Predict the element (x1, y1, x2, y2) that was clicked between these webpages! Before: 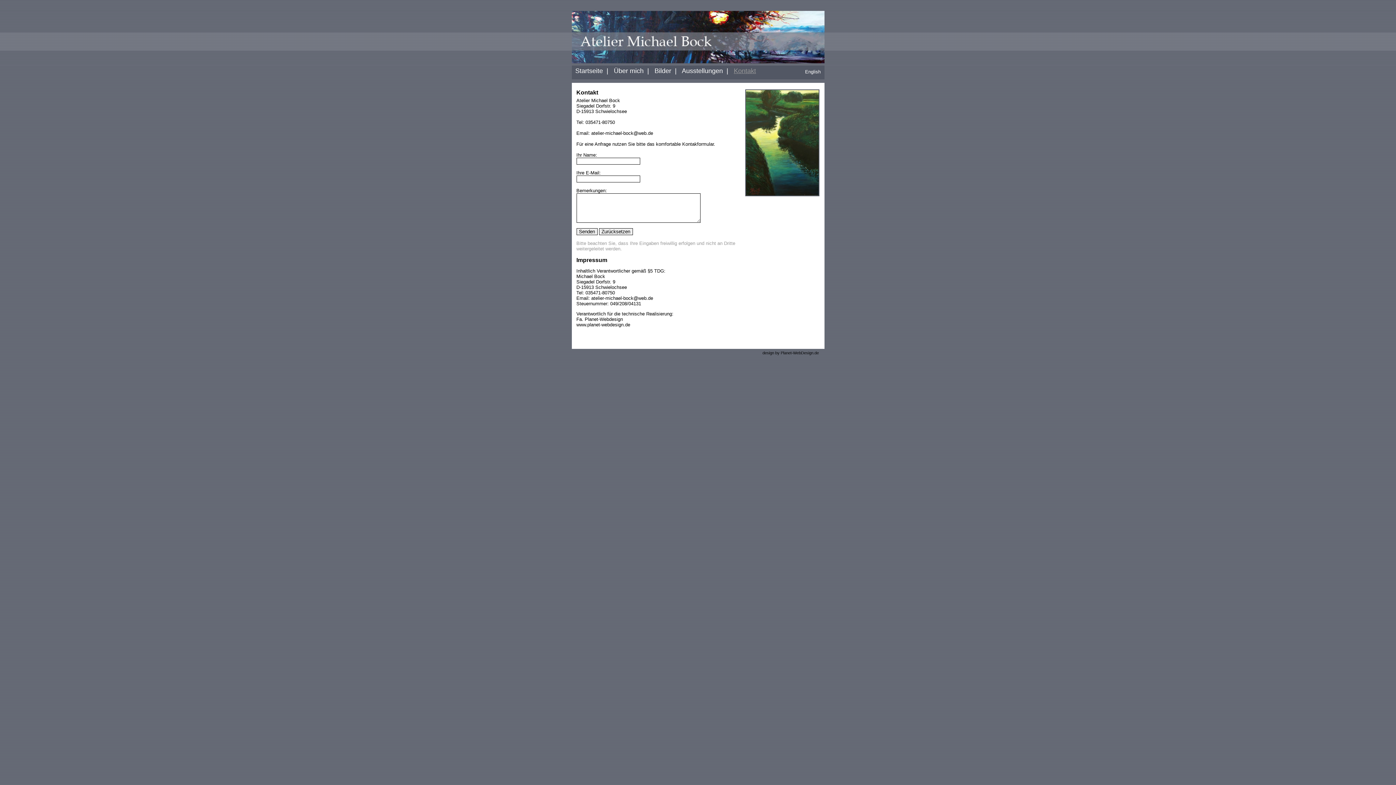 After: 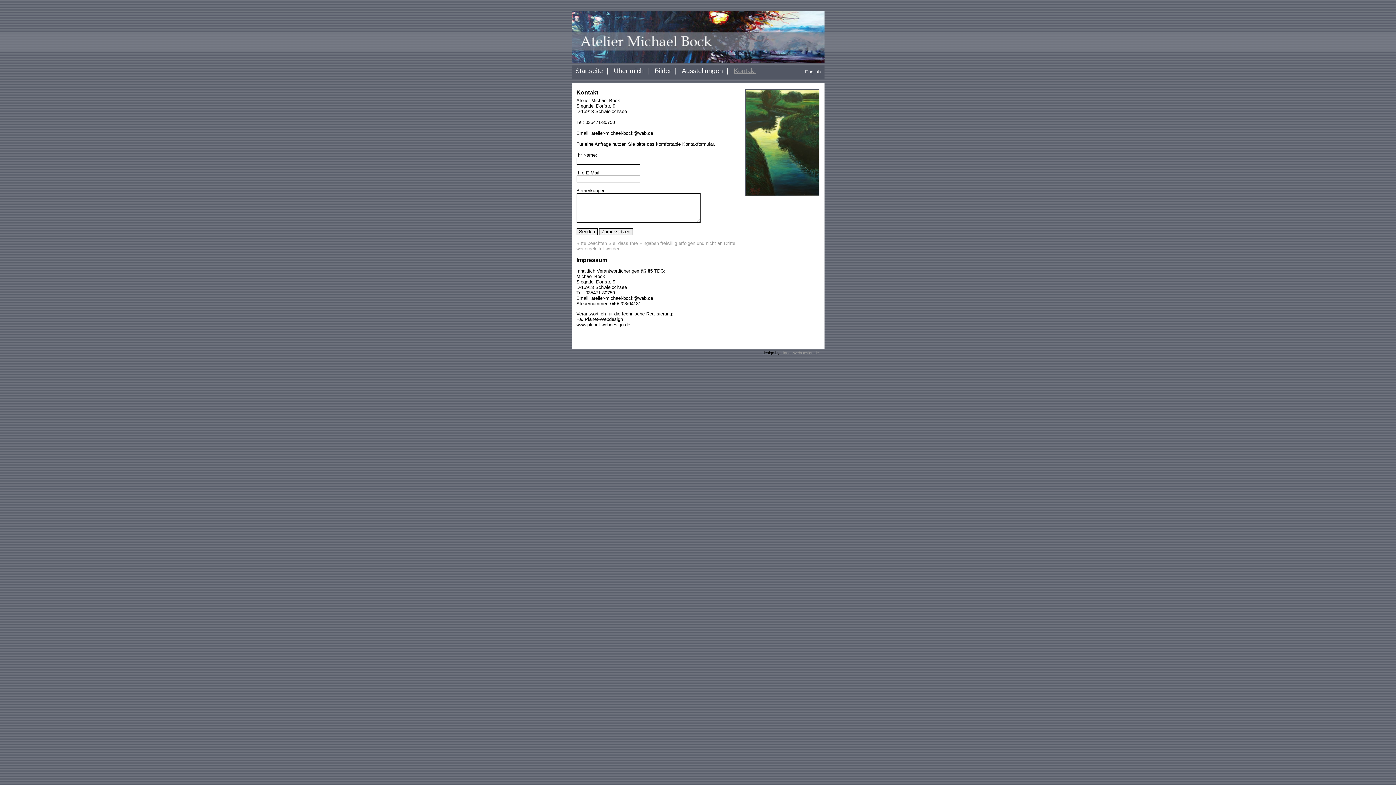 Action: bbox: (780, 350, 819, 355) label: Planet-WebDesign.de